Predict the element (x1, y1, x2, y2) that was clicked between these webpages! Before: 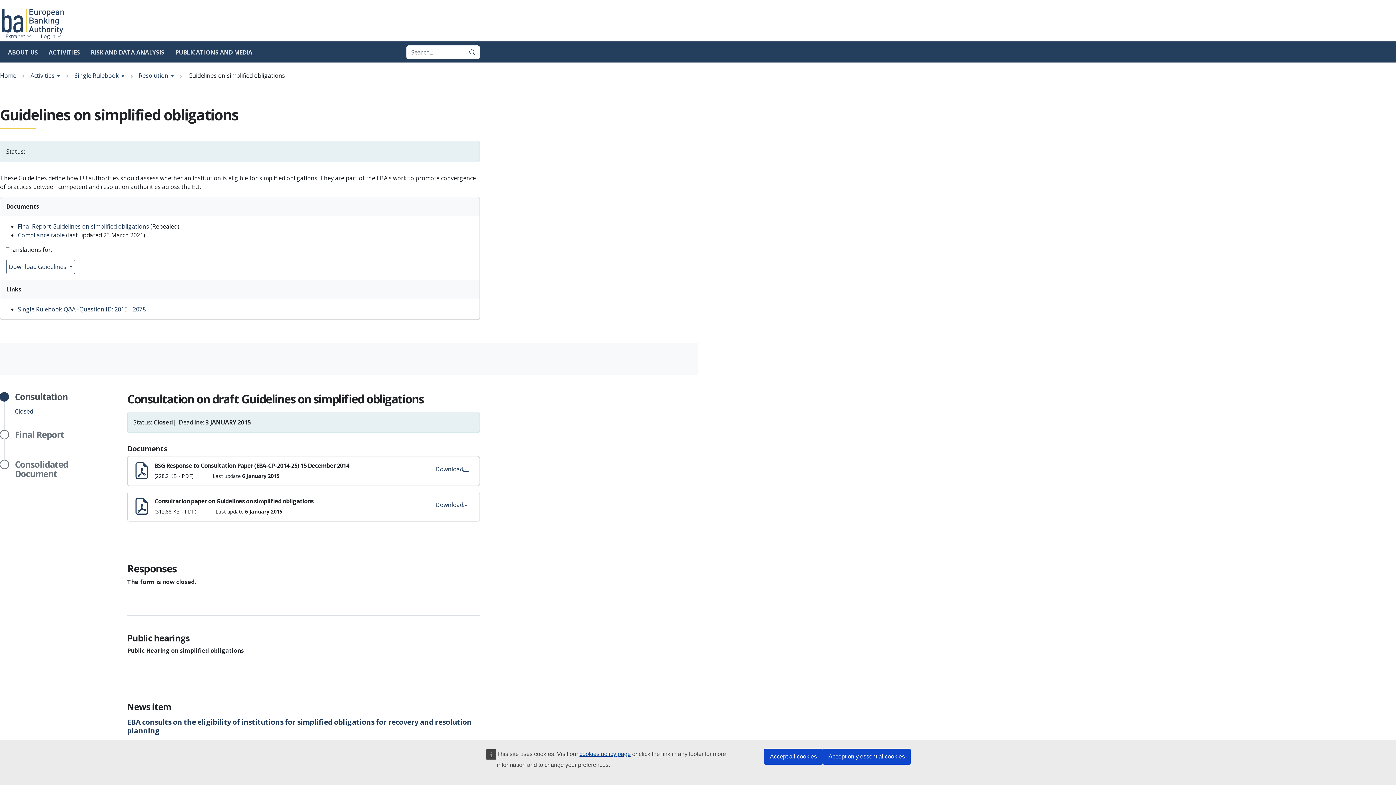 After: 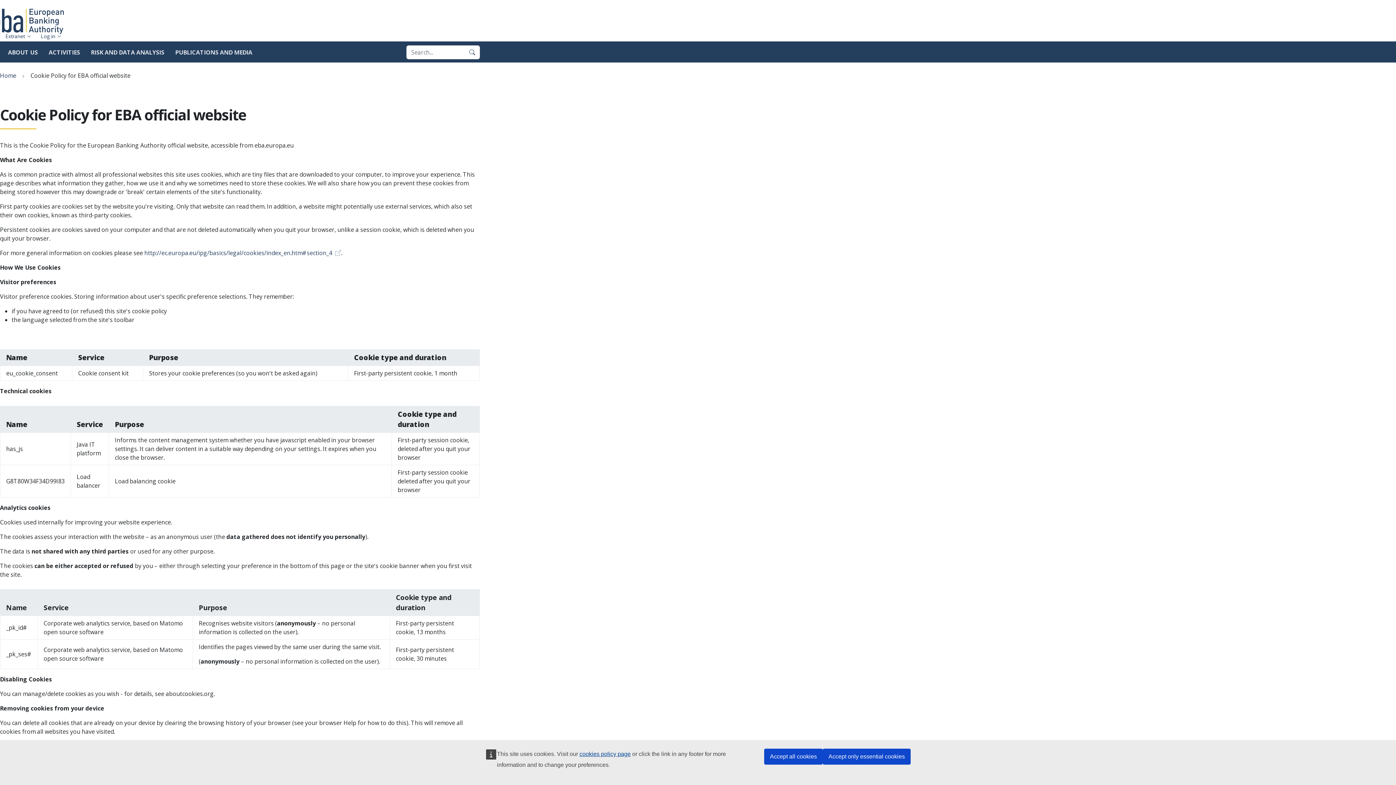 Action: bbox: (579, 751, 630, 757) label: cookies policy page